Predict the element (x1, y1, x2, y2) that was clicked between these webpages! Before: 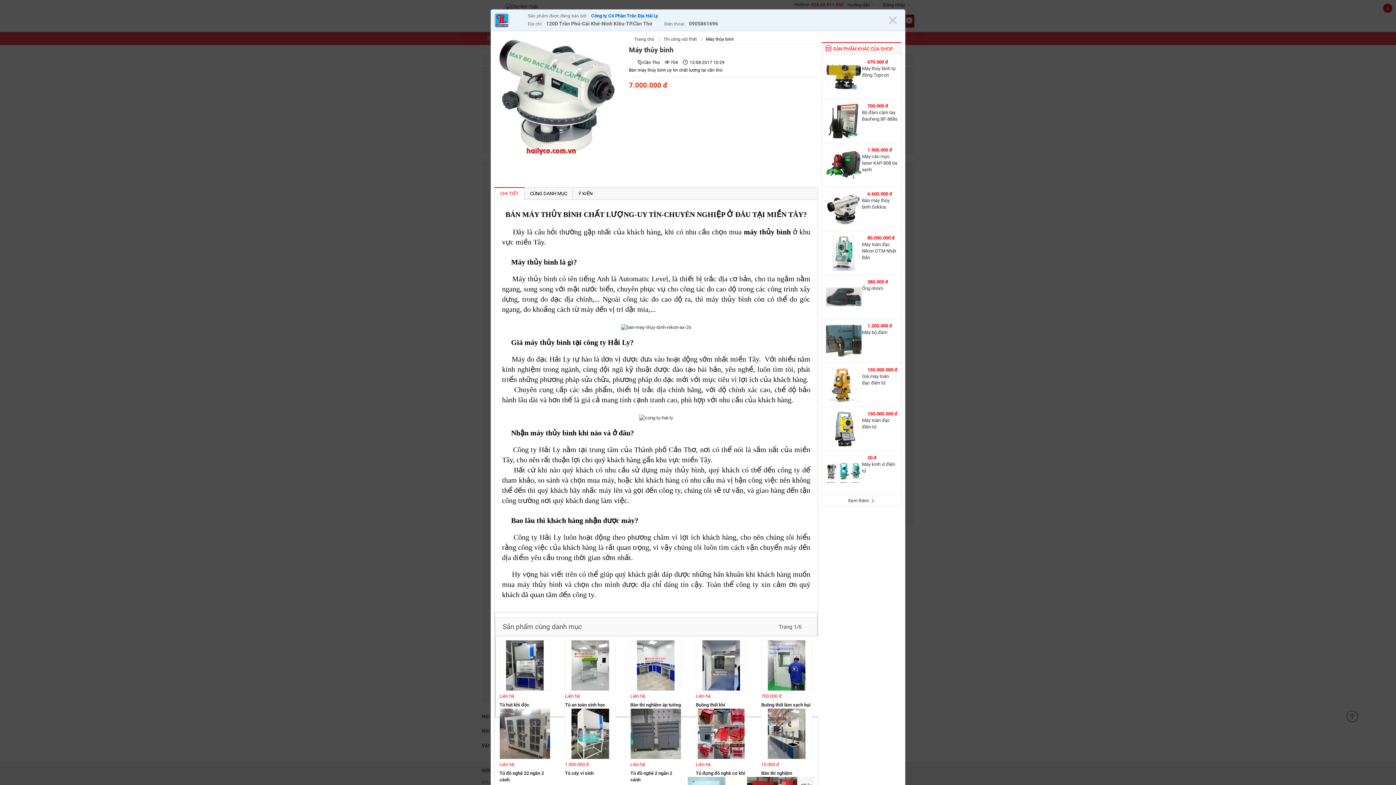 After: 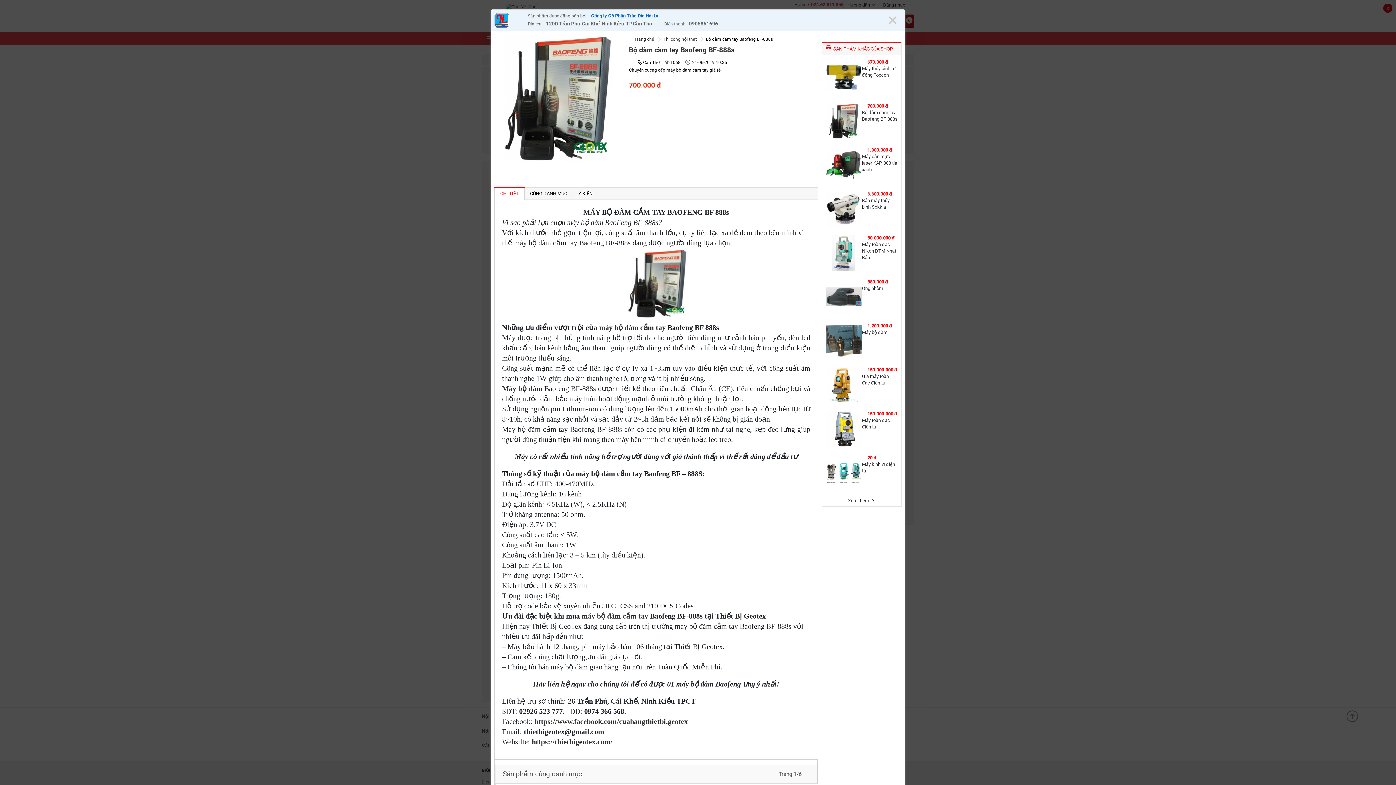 Action: bbox: (825, 102, 897, 139) label: 700.000 đ

Bộ đàm cầm tay Baofeng BF-888s